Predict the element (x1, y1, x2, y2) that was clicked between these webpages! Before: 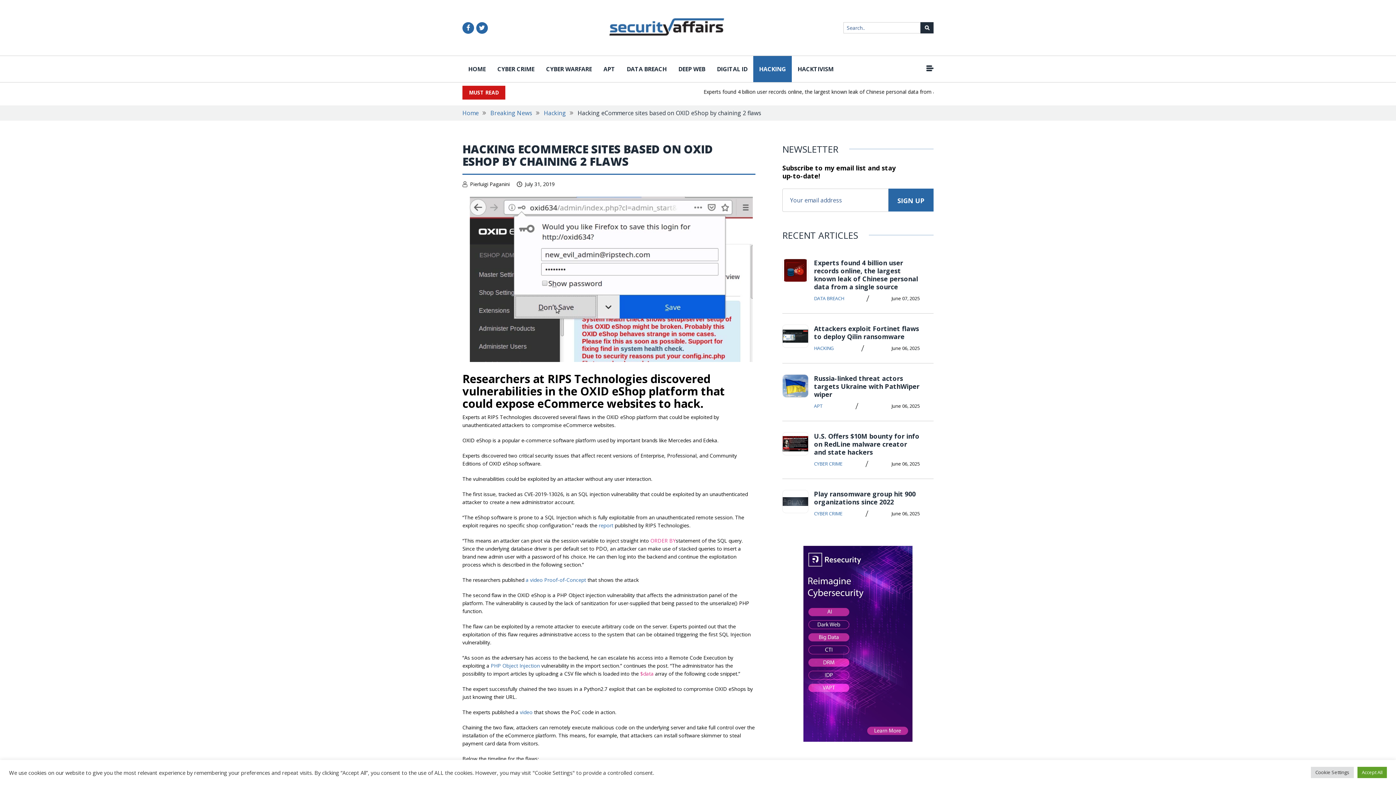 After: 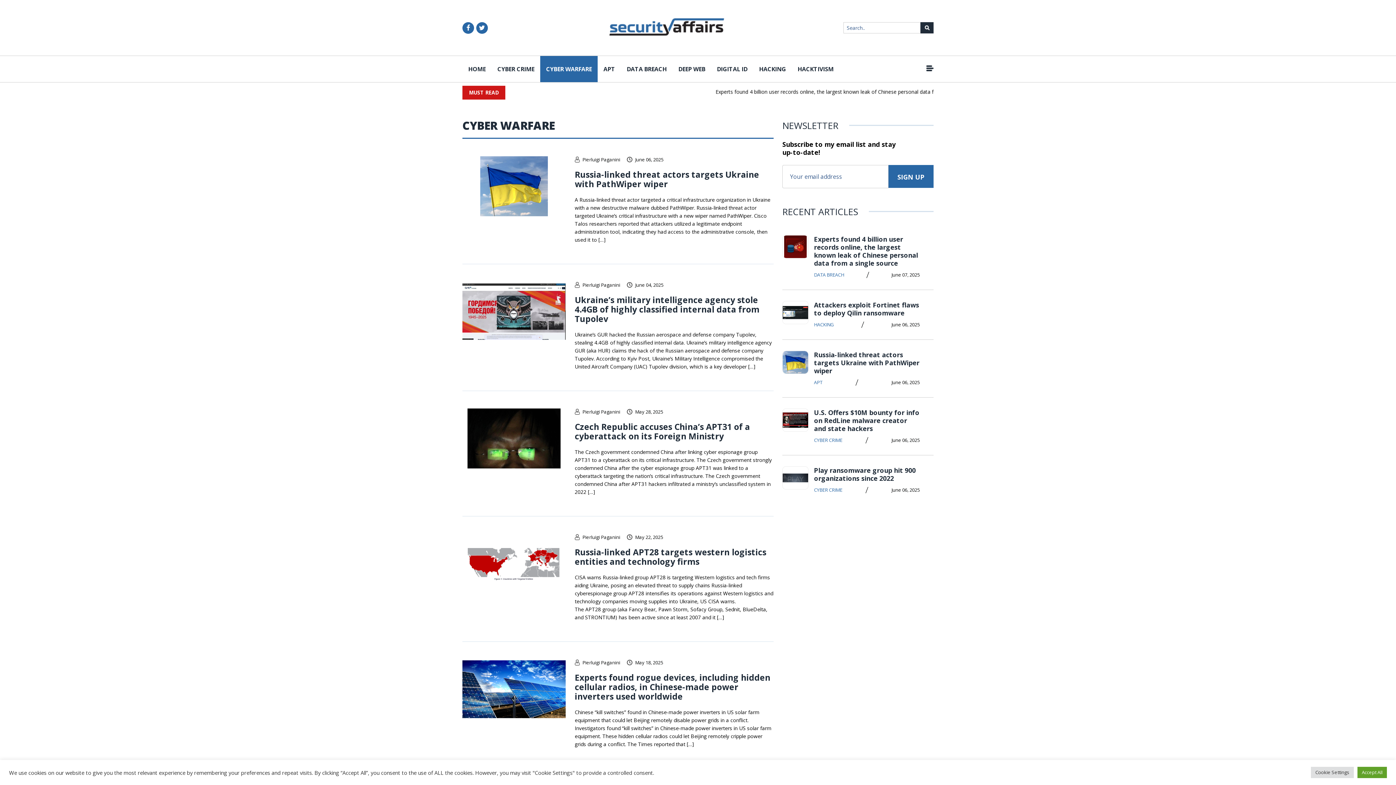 Action: bbox: (540, 56, 597, 82) label: CYBER WARFARE